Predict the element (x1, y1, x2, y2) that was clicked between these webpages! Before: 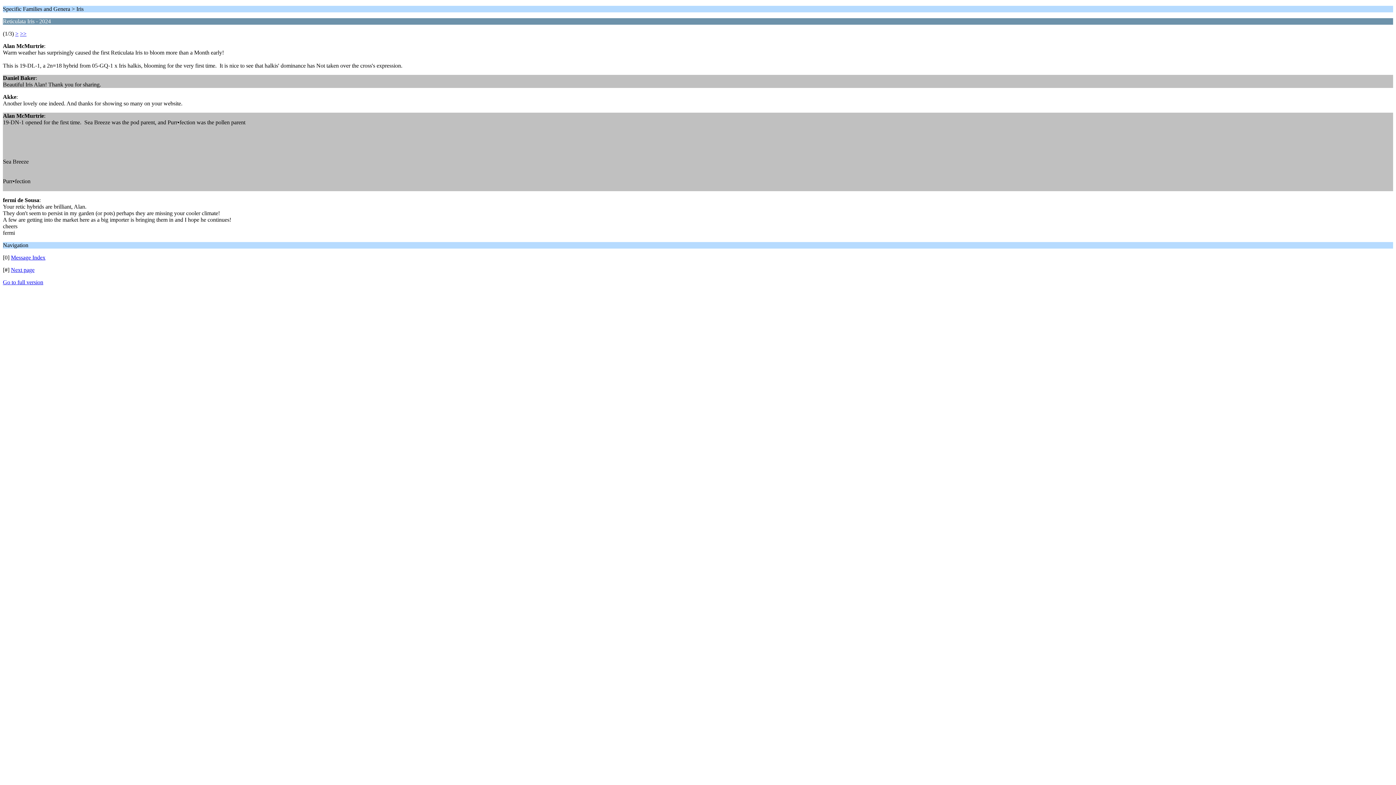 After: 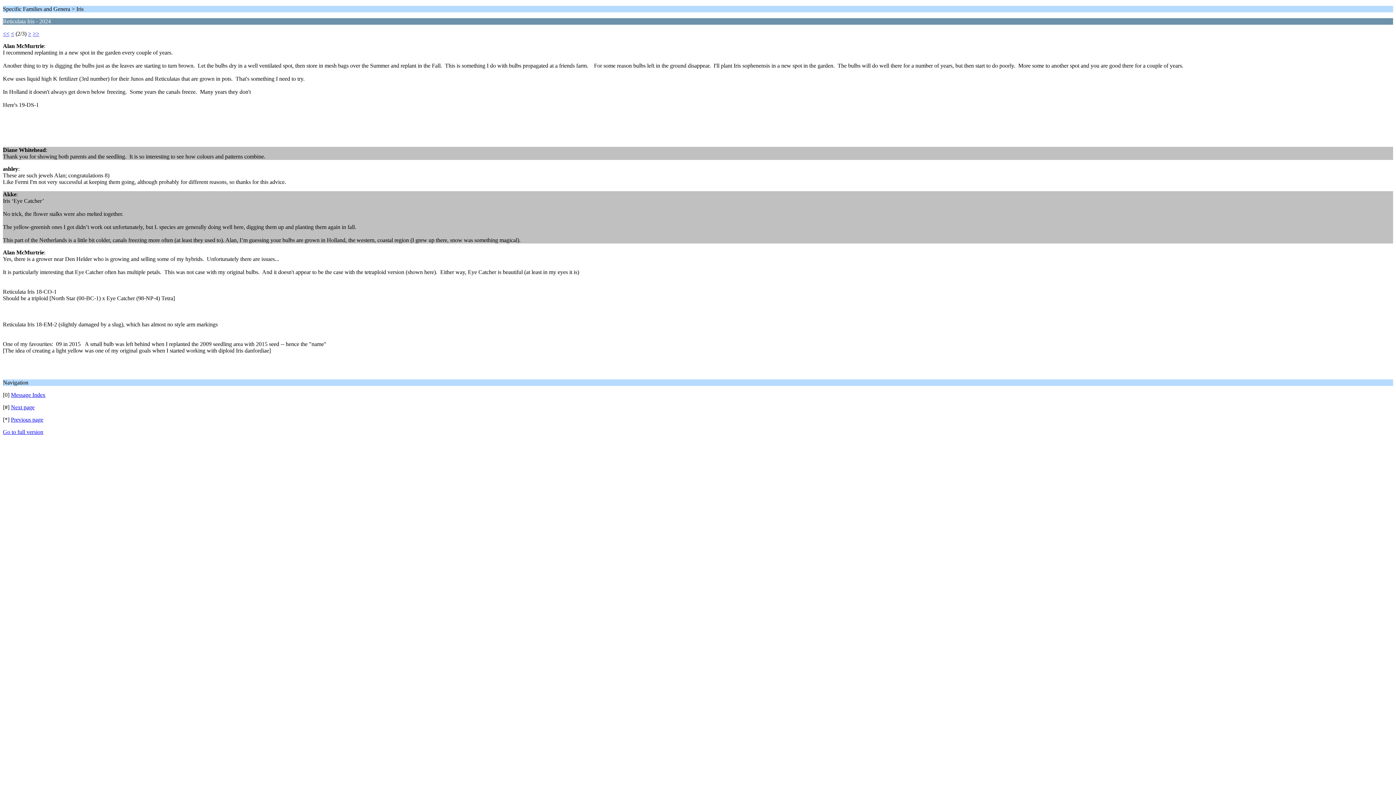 Action: label: > bbox: (15, 30, 18, 36)